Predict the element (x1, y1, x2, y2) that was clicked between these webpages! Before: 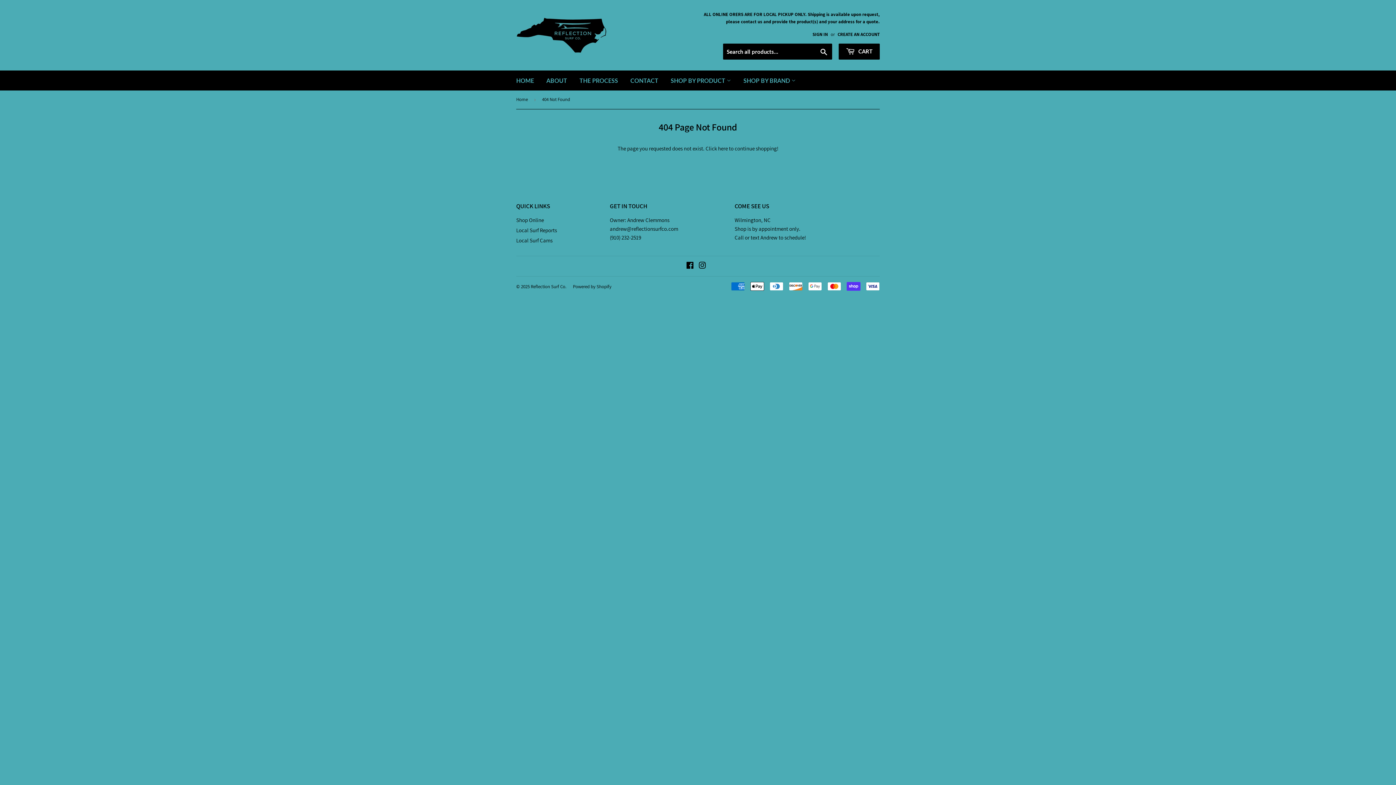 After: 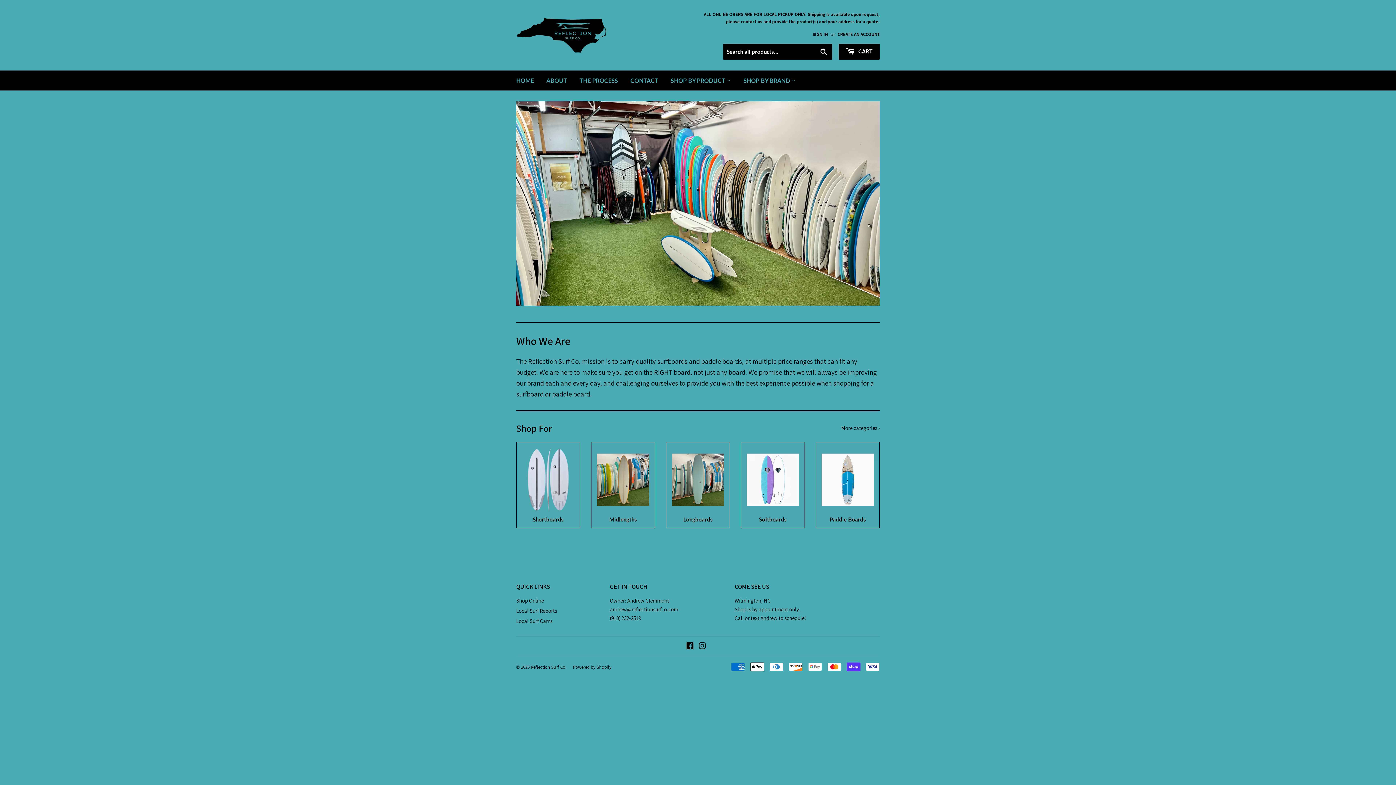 Action: label: Home bbox: (516, 90, 530, 108)